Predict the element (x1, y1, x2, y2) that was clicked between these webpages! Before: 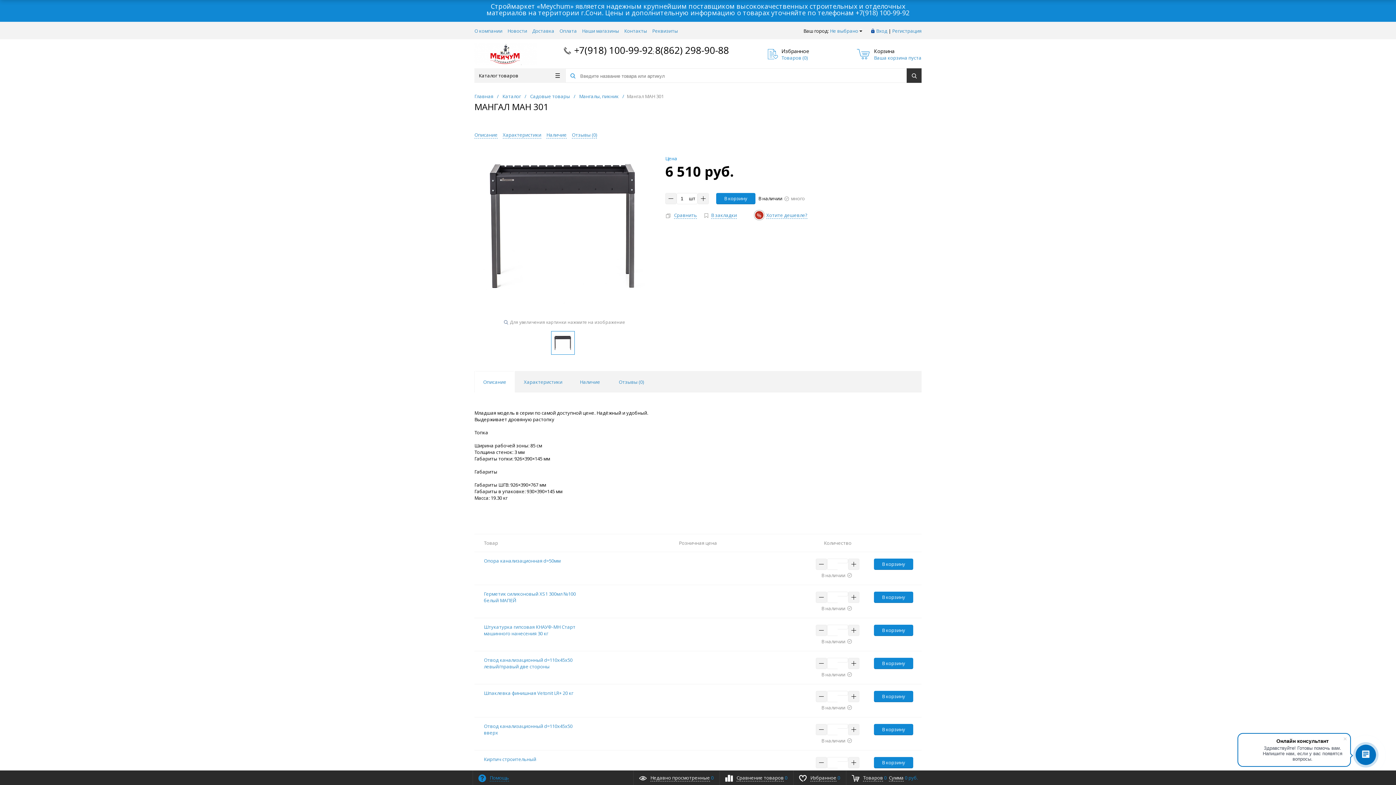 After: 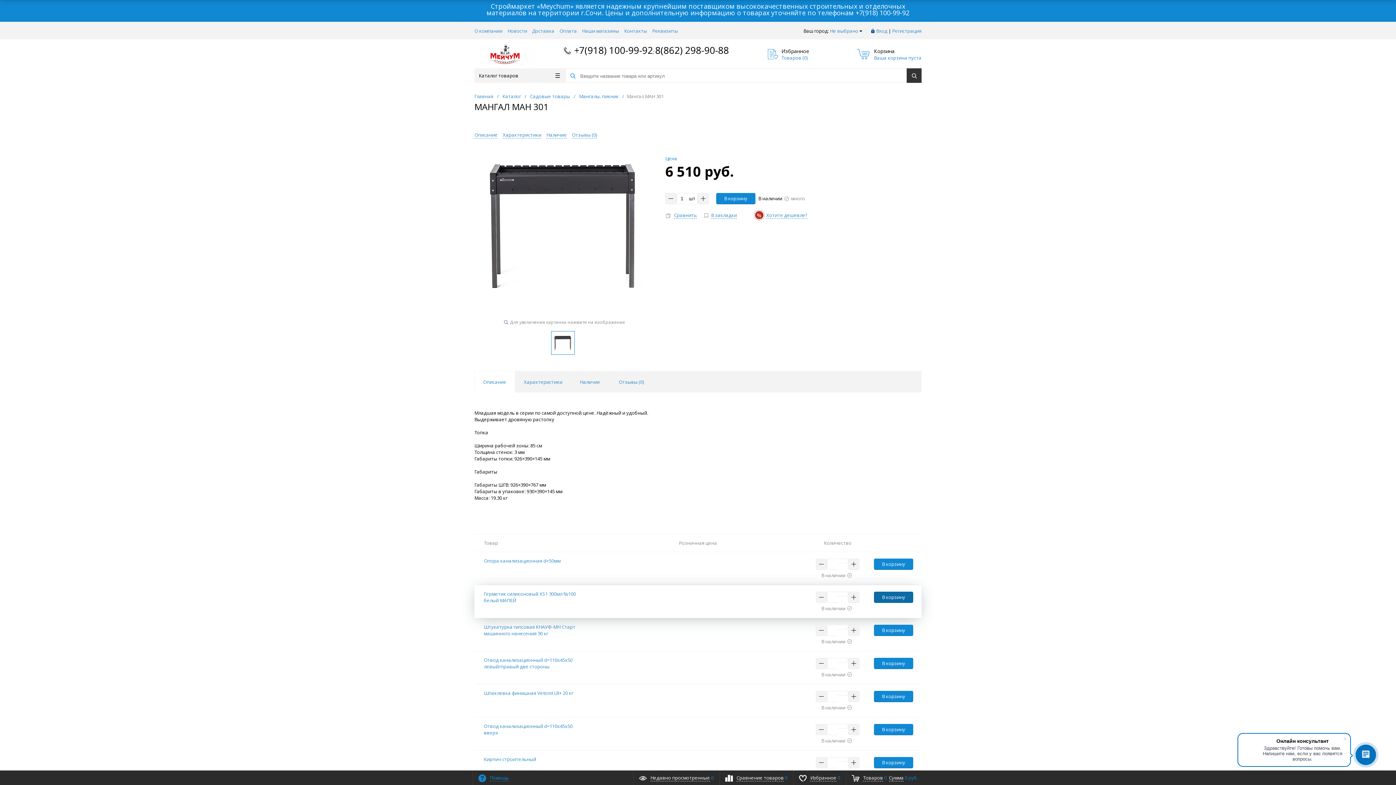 Action: label: В корзину bbox: (874, 591, 913, 603)